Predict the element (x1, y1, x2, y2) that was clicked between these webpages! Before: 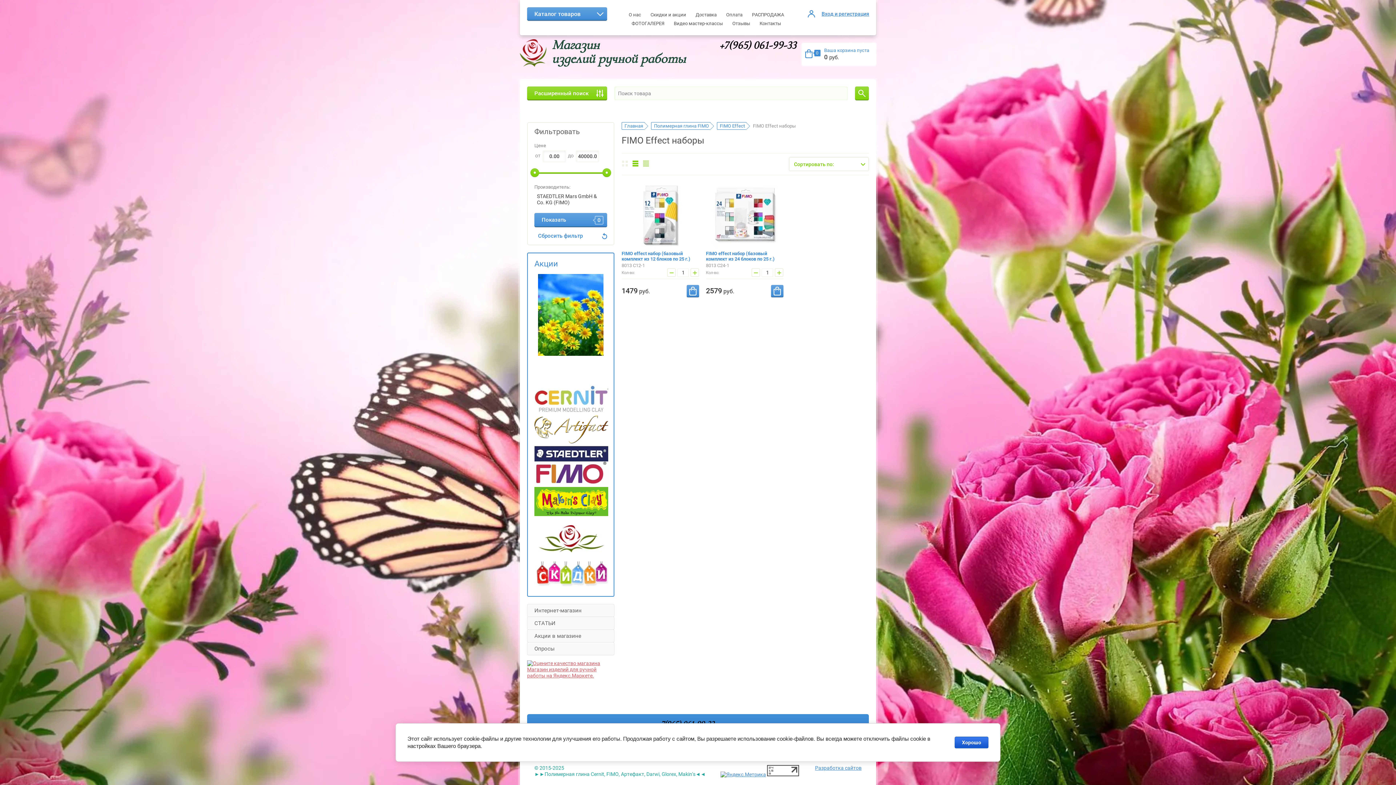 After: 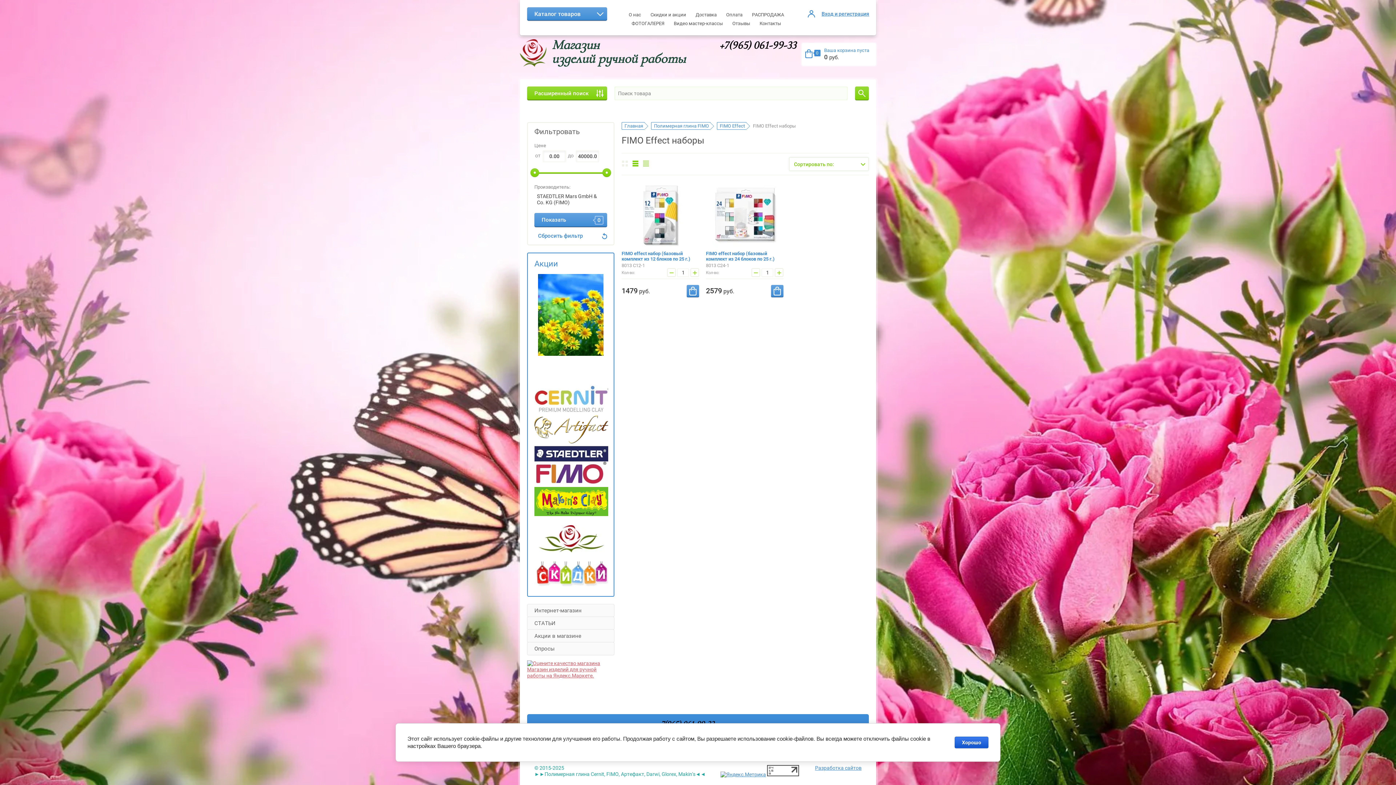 Action: bbox: (767, 772, 799, 777)